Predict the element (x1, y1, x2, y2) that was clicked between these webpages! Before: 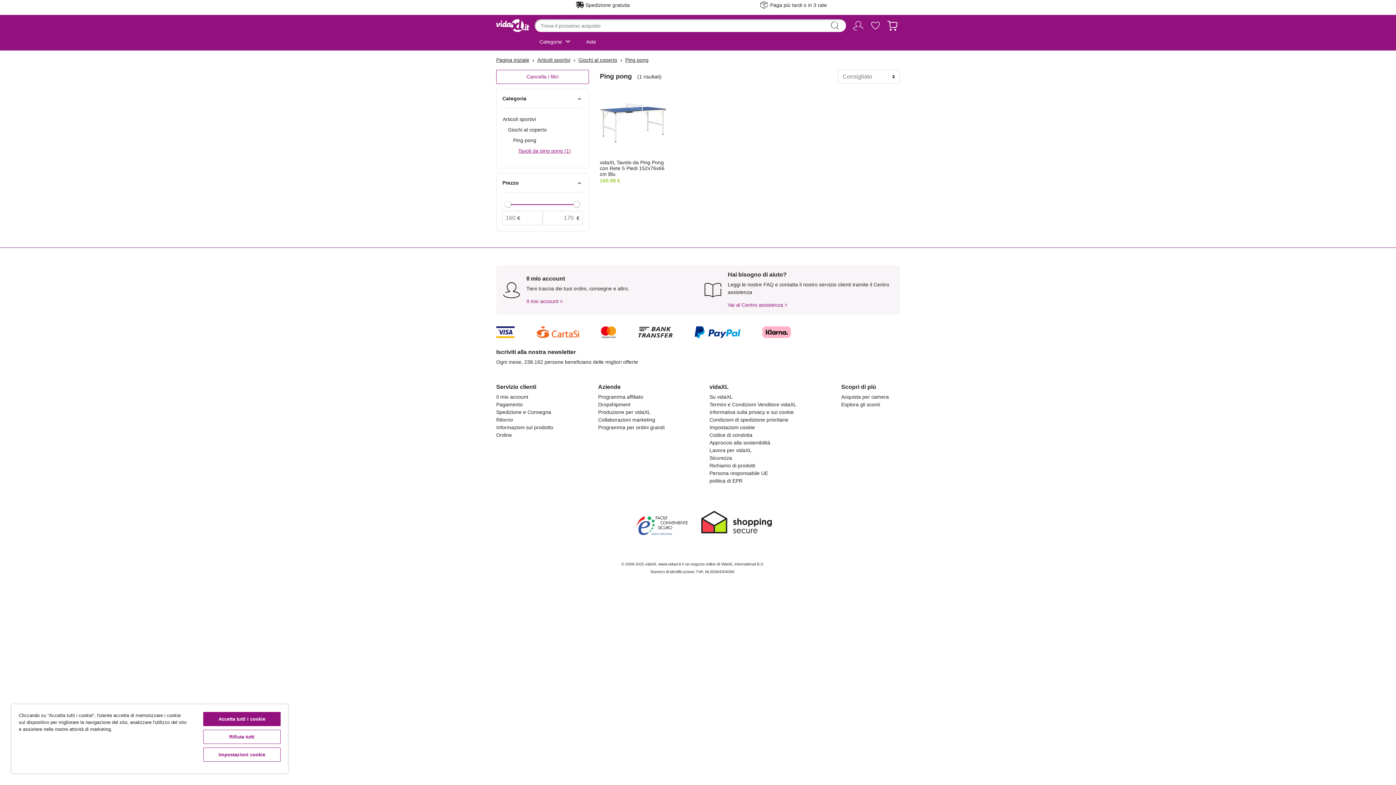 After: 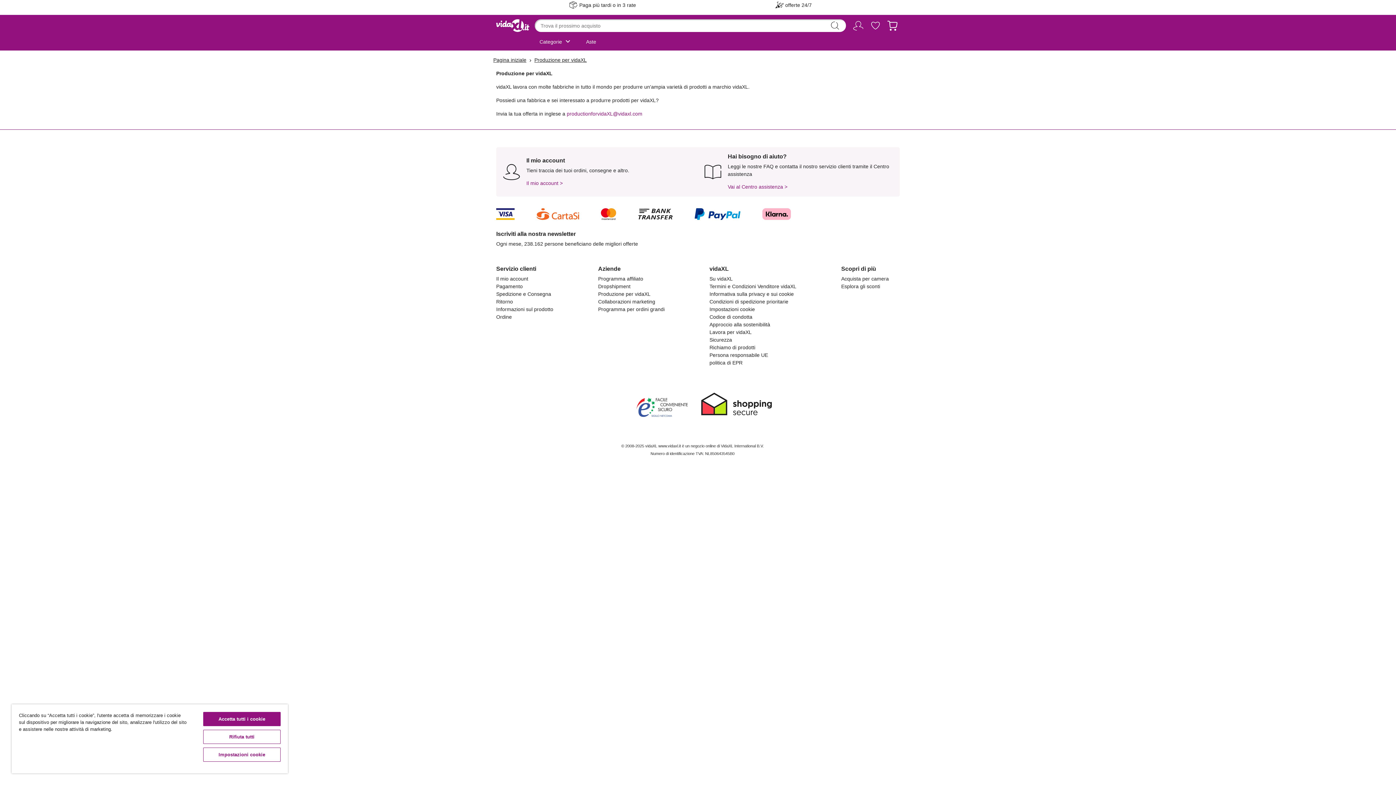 Action: bbox: (598, 409, 650, 415) label: Produzione per vidaXL